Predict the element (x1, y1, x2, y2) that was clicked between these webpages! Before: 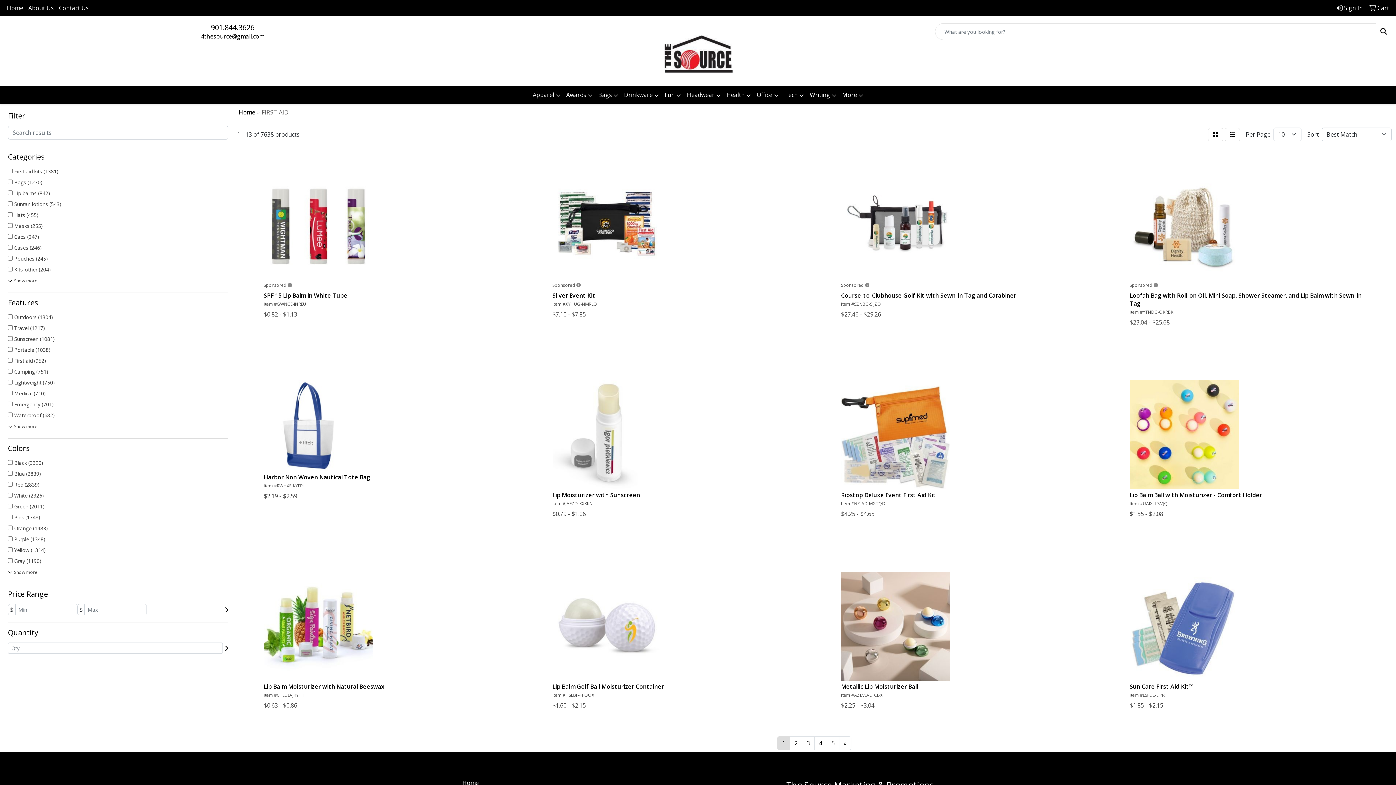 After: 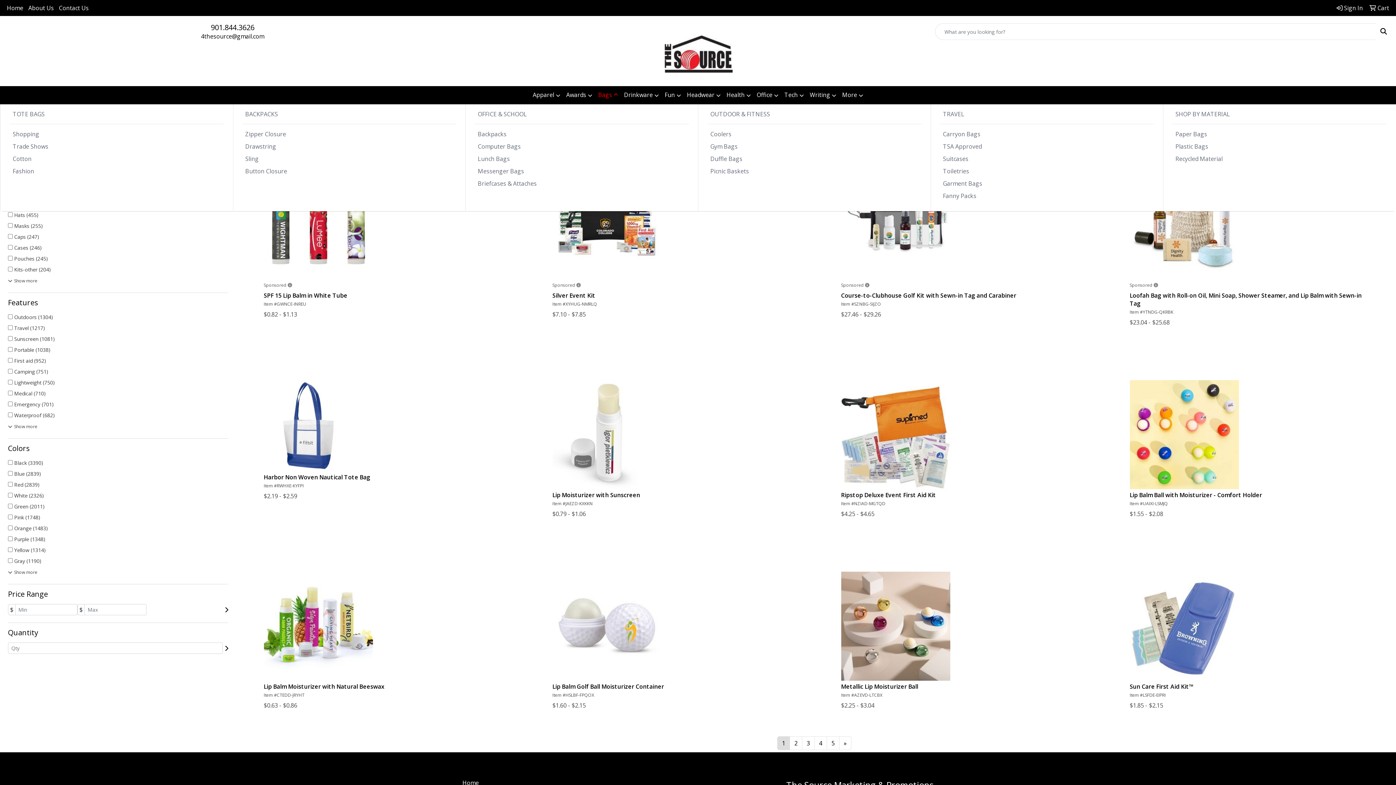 Action: bbox: (595, 86, 621, 104) label: Bags